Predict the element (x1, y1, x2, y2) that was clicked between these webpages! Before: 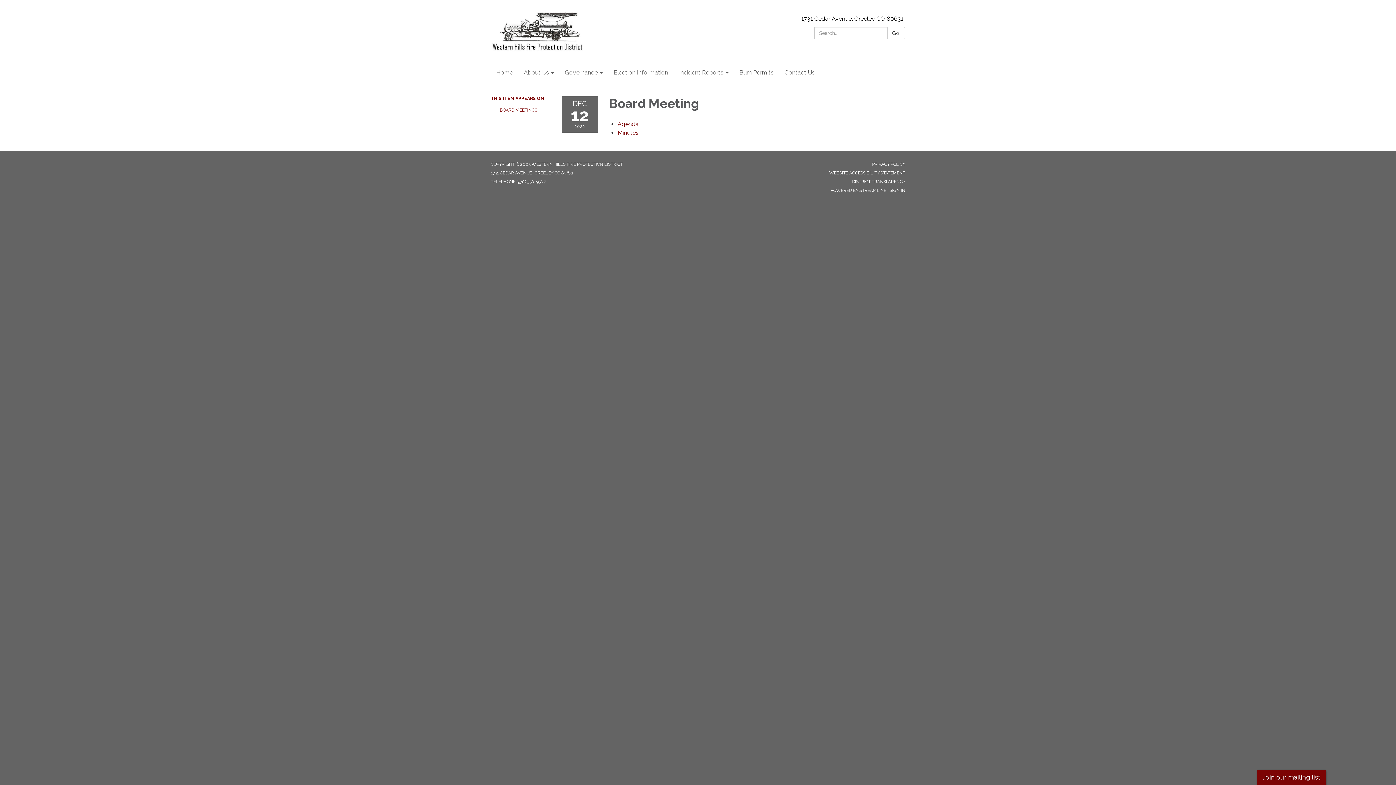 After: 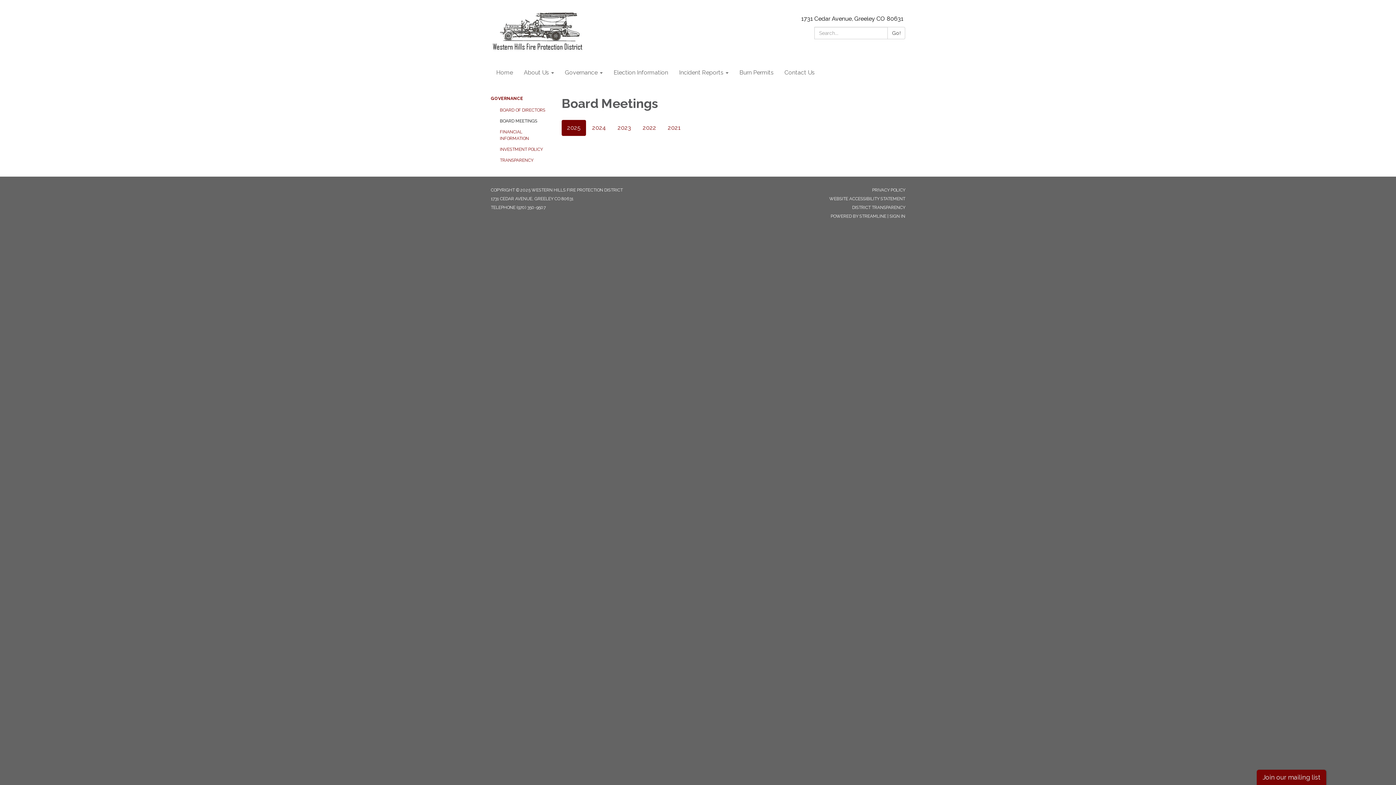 Action: bbox: (500, 104, 550, 115) label: BOARD MEETINGS